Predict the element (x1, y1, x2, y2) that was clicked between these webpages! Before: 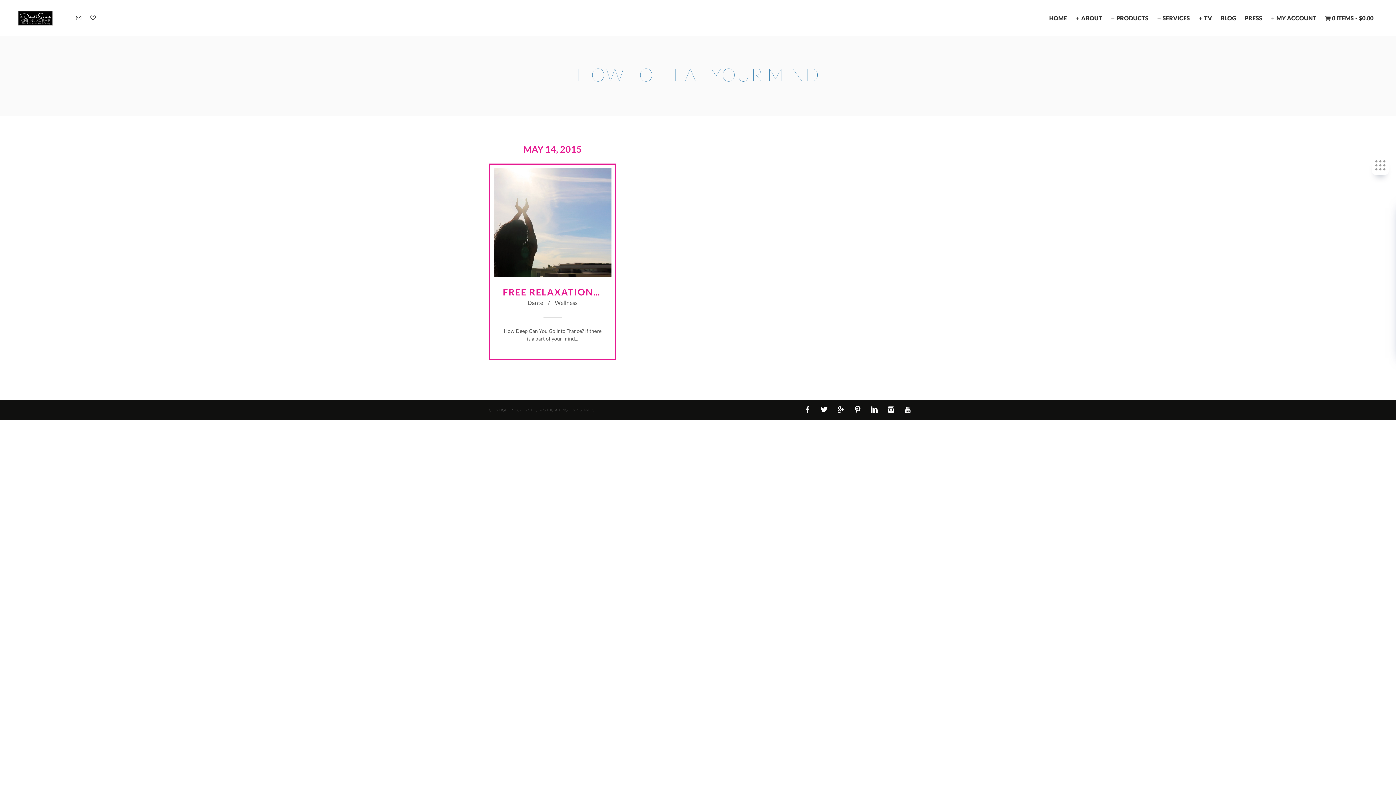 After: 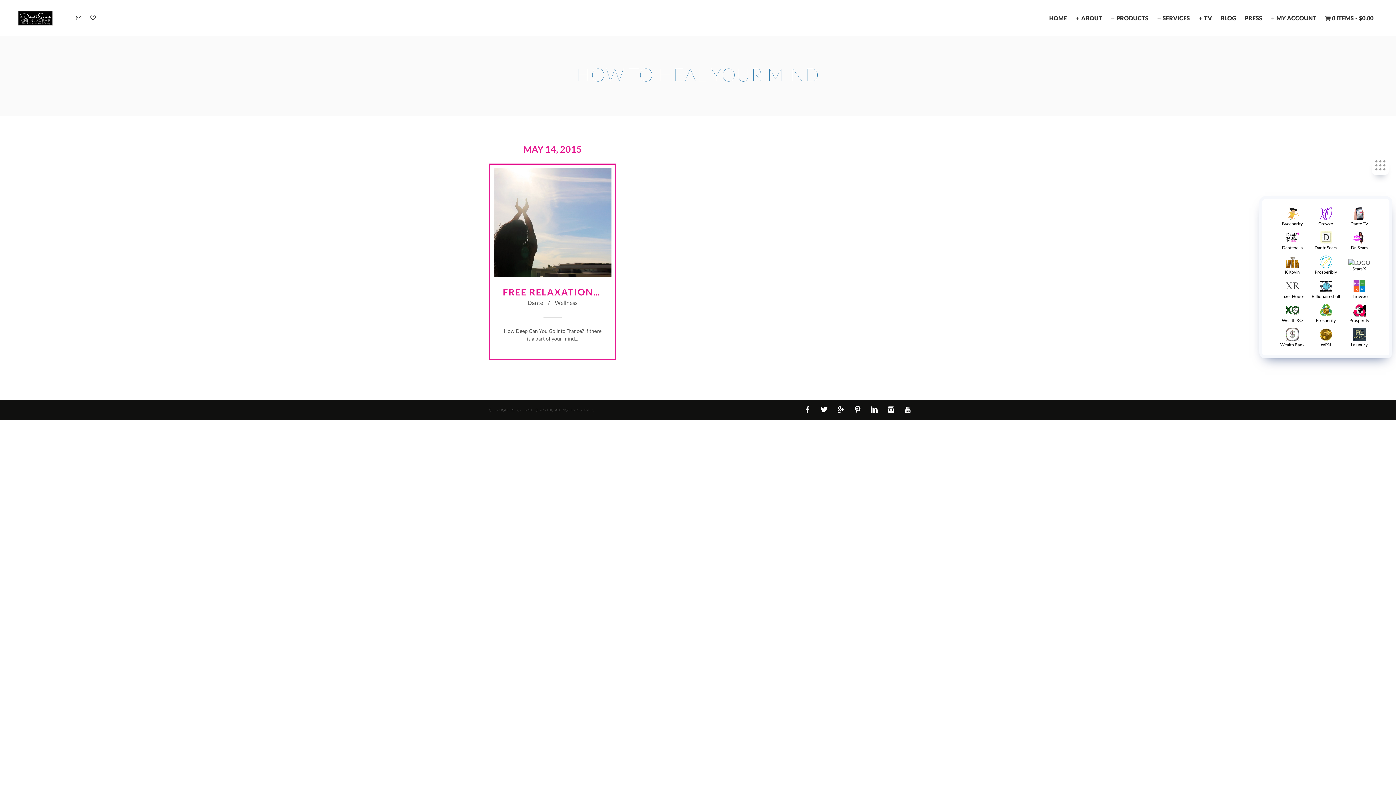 Action: bbox: (1372, 157, 1389, 174)